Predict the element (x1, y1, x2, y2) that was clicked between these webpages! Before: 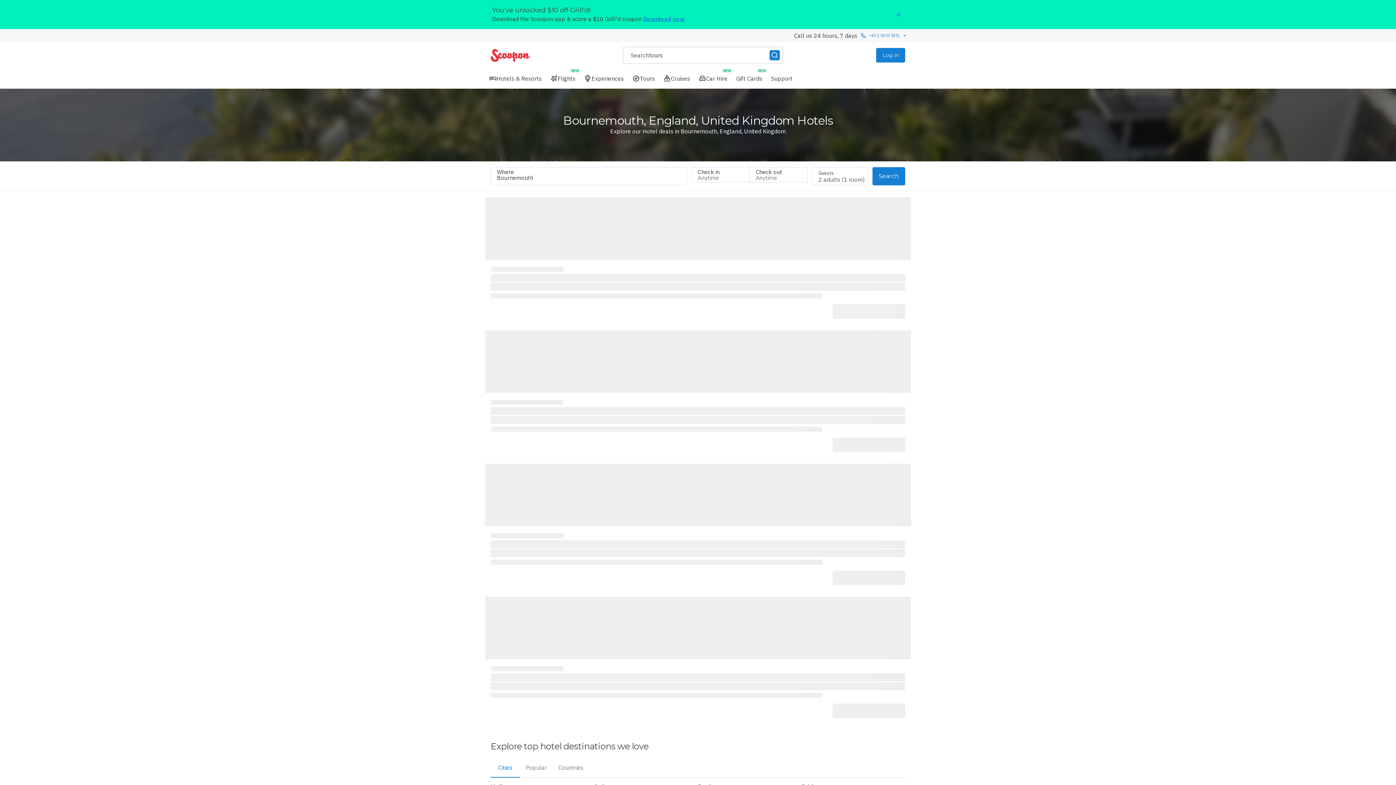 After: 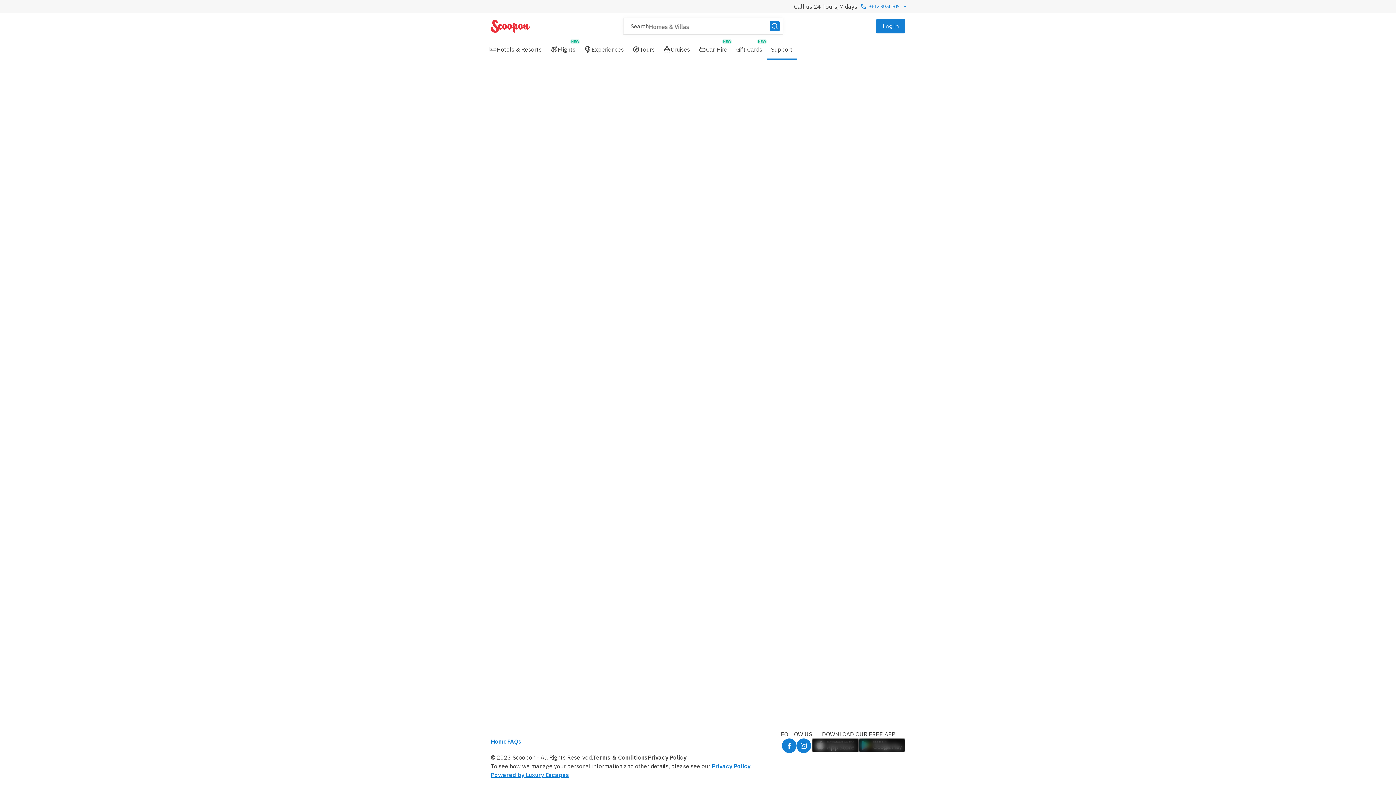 Action: label: Support bbox: (766, 68, 797, 88)